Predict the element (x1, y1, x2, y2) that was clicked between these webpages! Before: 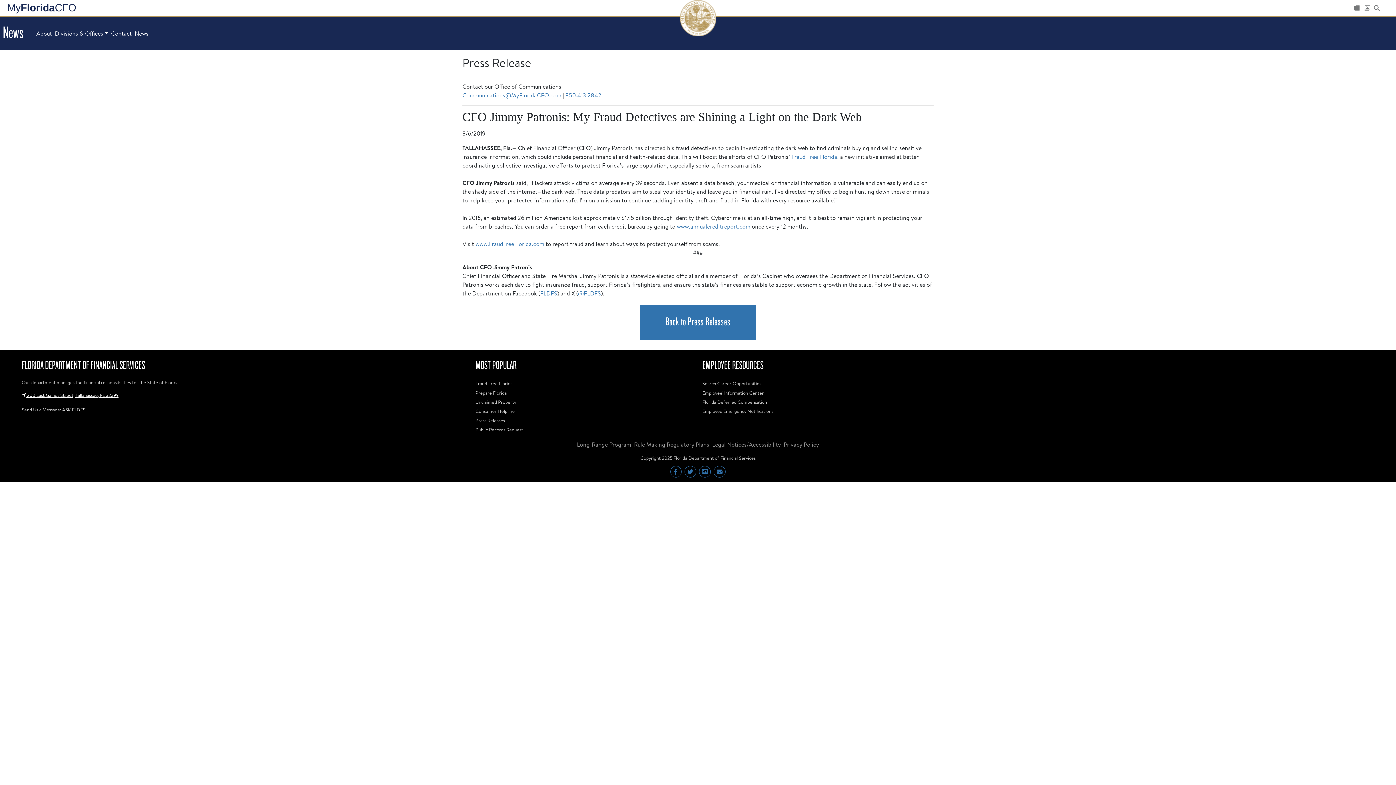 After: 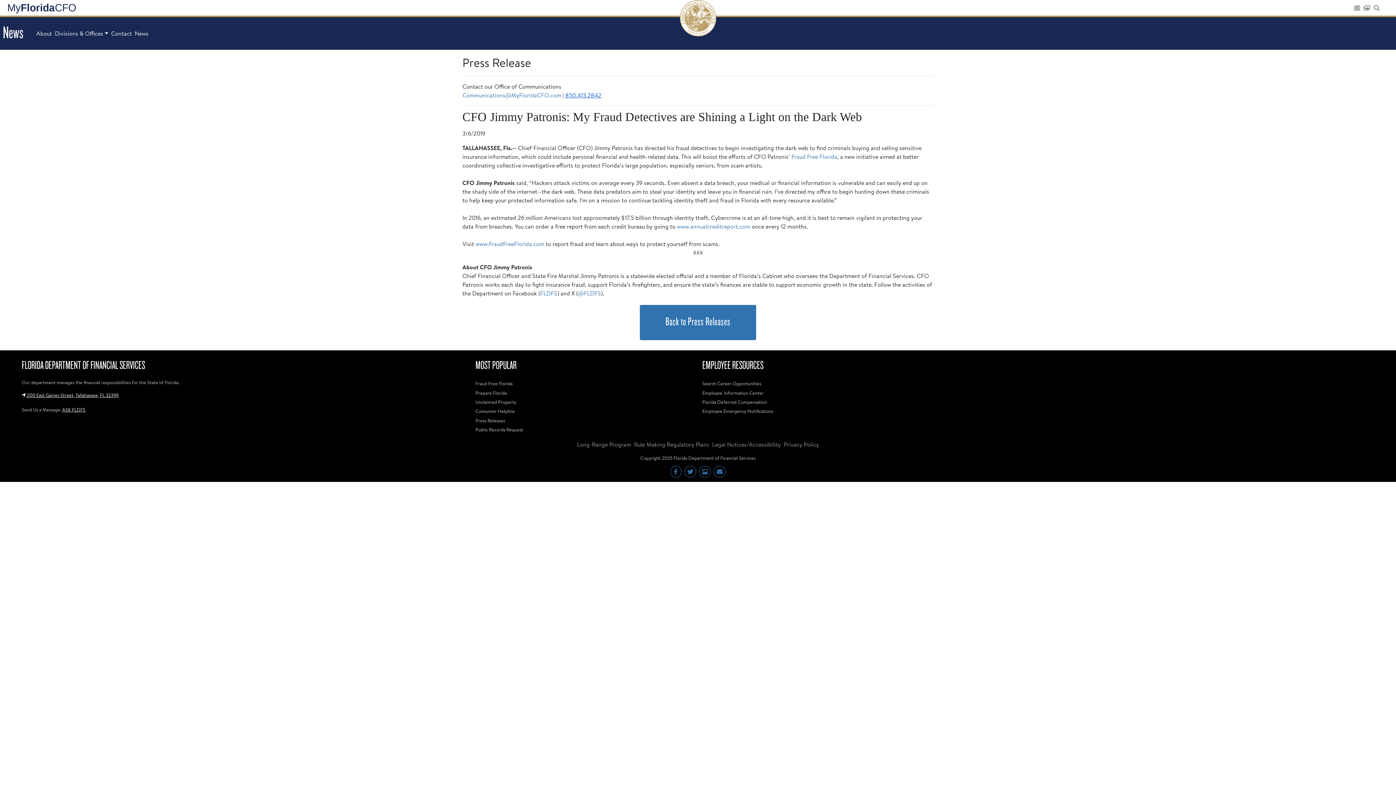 Action: bbox: (565, 91, 601, 99) label: 850.413.2842